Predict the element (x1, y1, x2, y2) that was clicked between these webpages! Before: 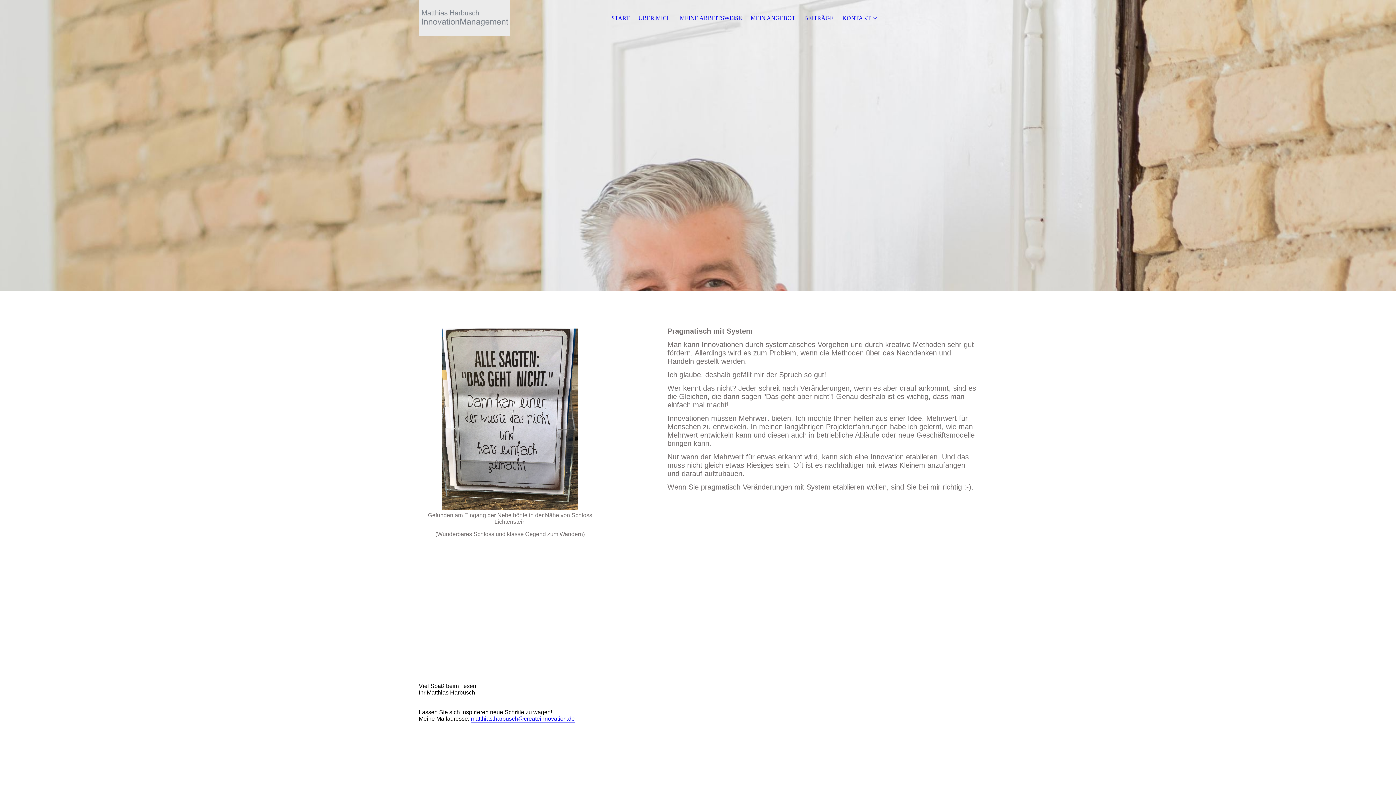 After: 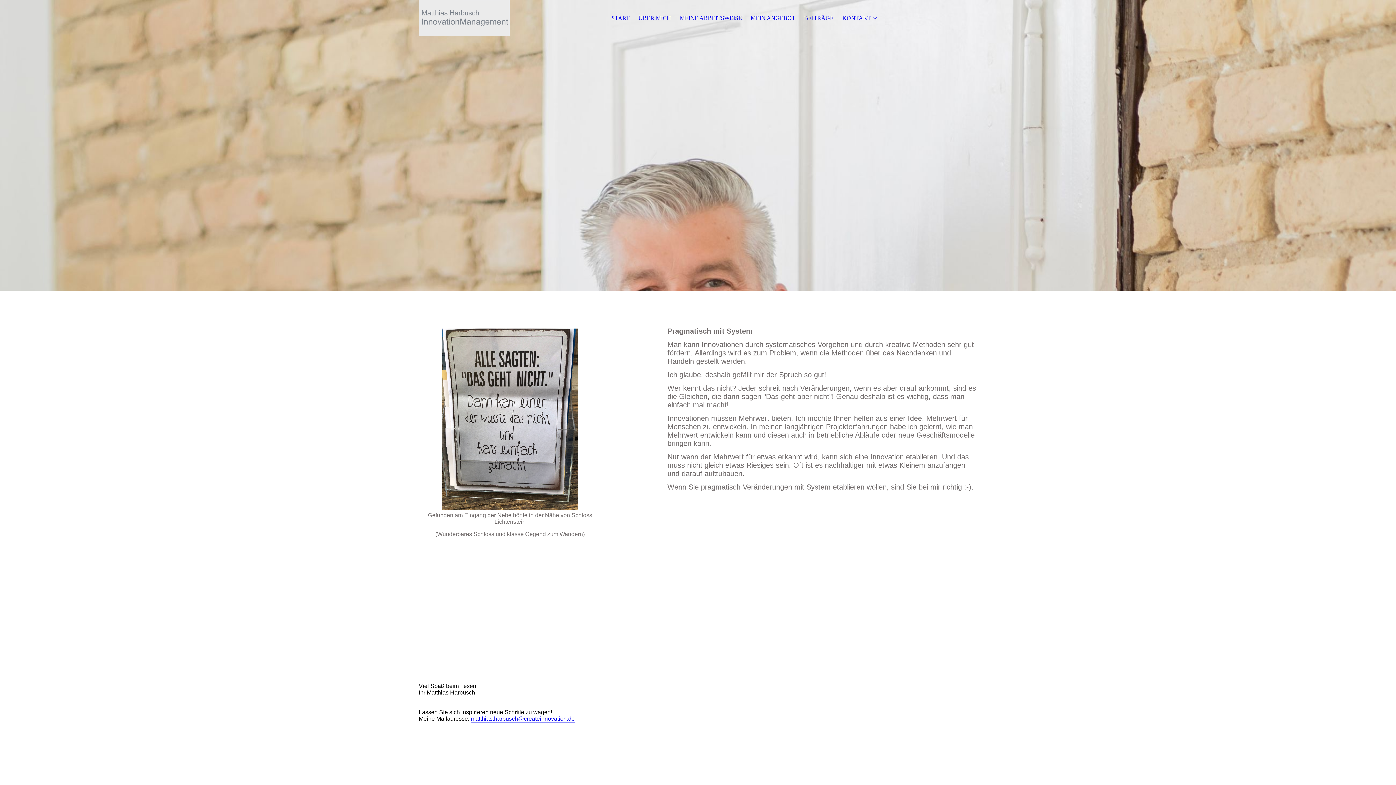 Action: bbox: (418, 14, 509, 20) label:  